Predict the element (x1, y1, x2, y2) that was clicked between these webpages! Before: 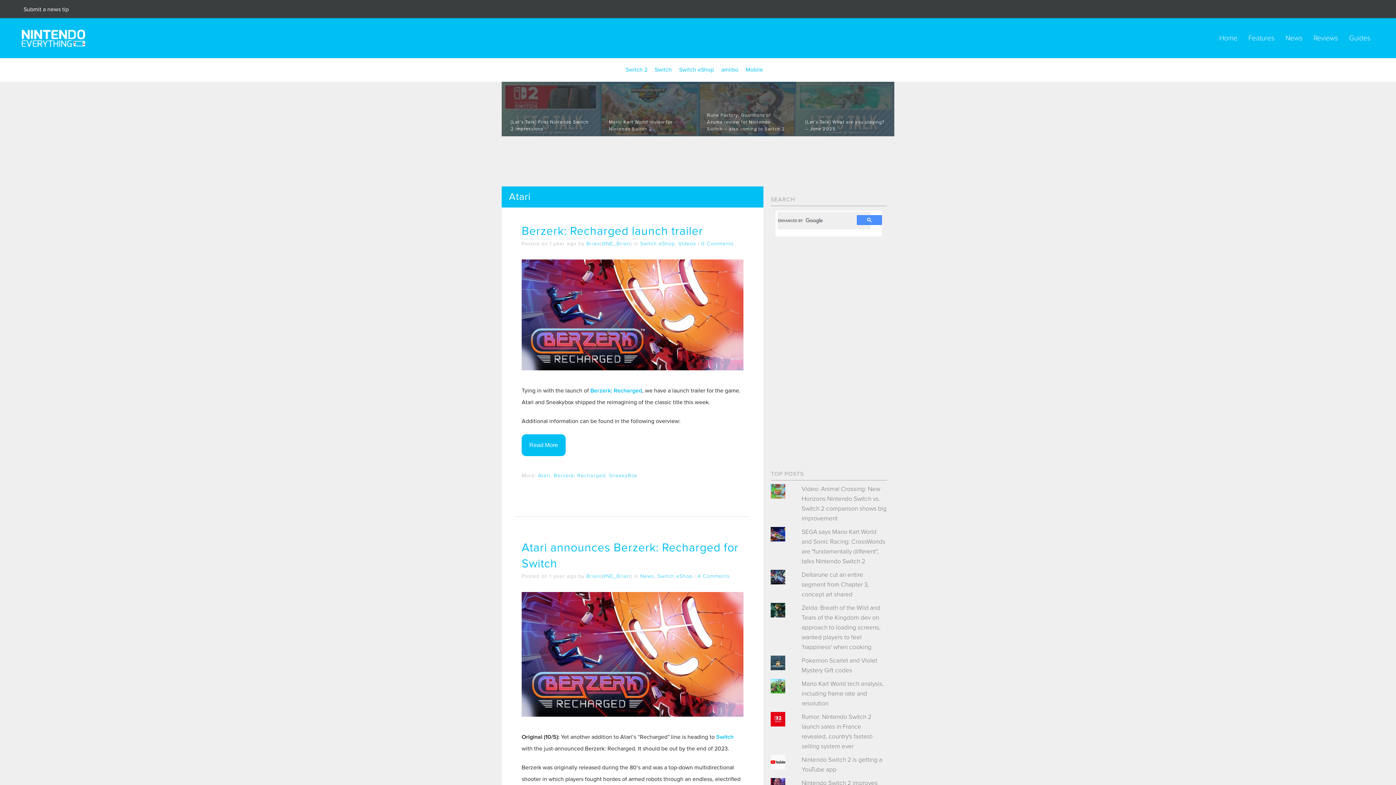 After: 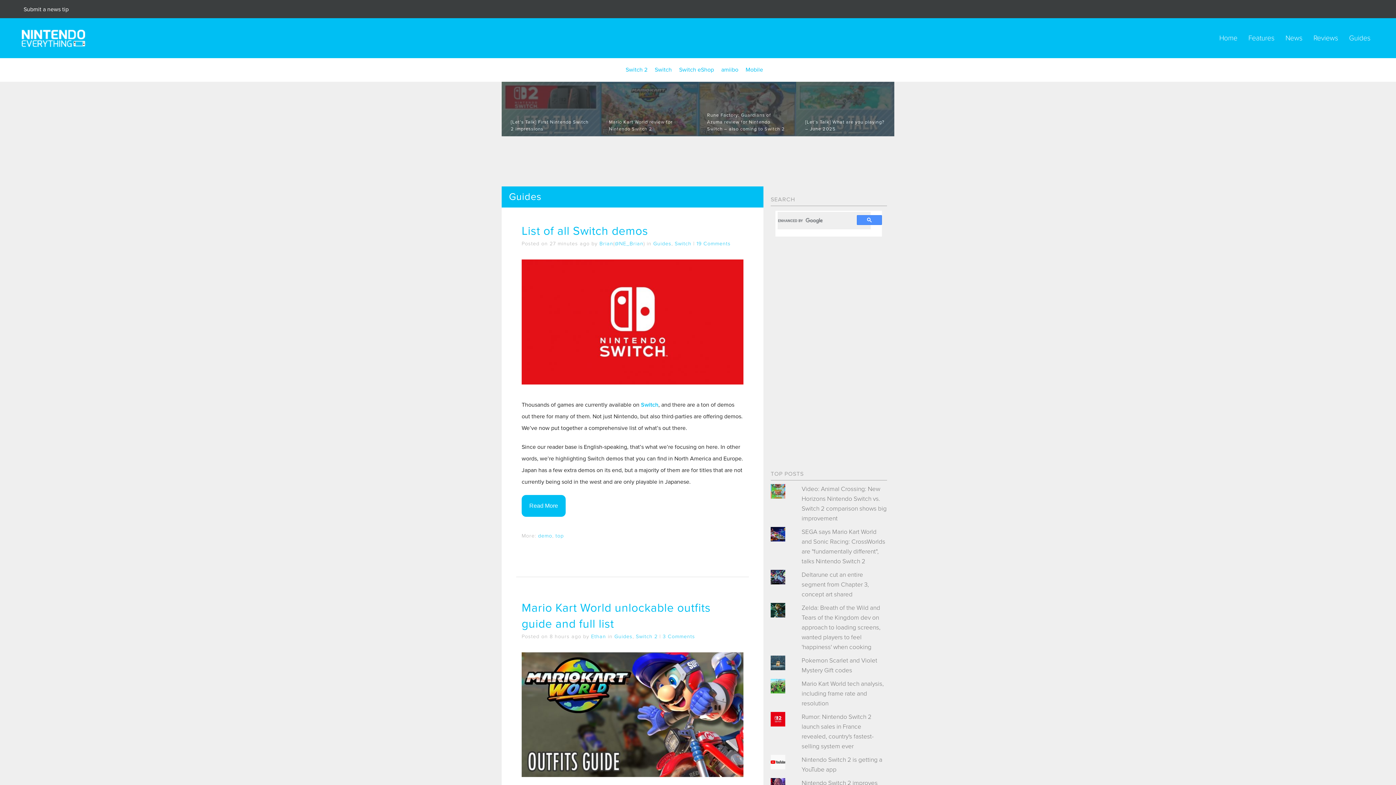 Action: bbox: (1349, 33, 1370, 42) label: Guides